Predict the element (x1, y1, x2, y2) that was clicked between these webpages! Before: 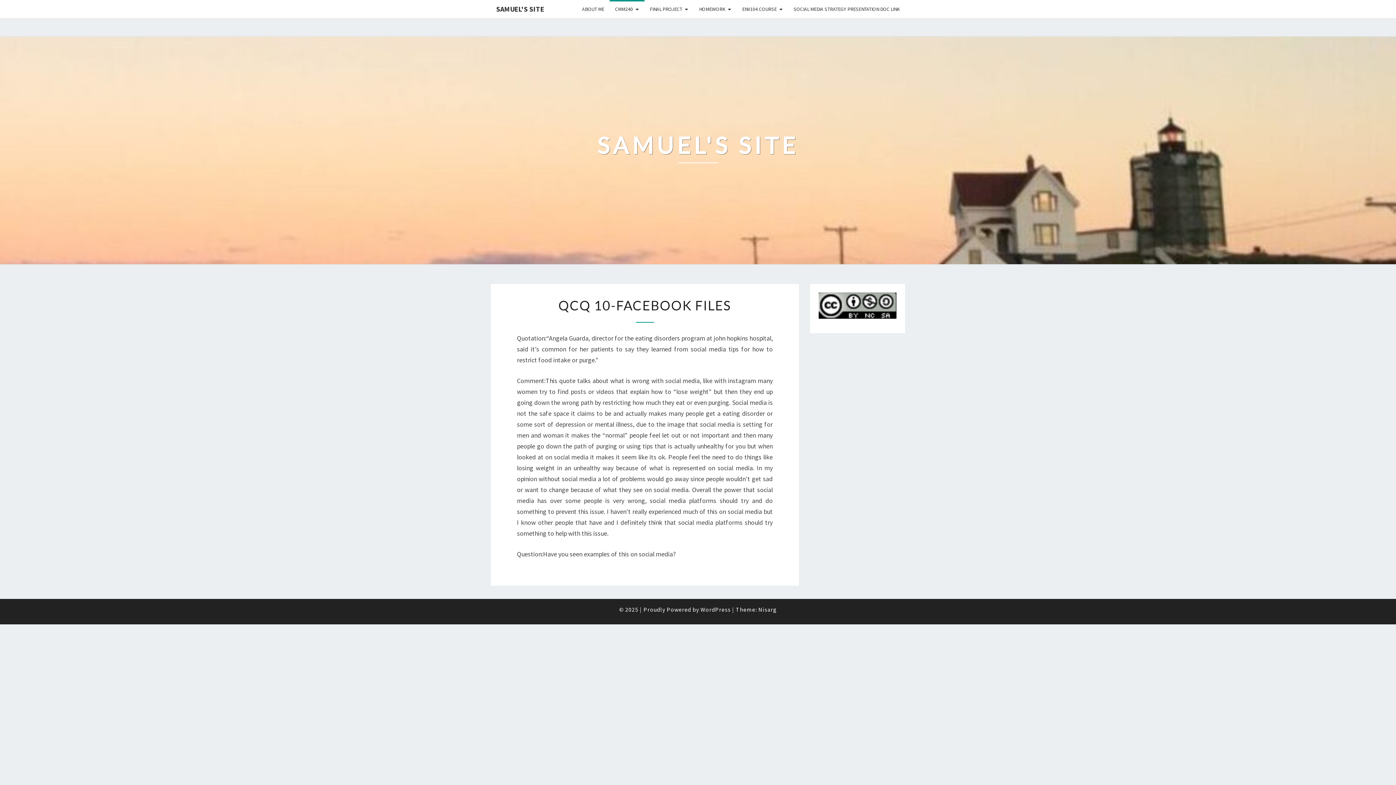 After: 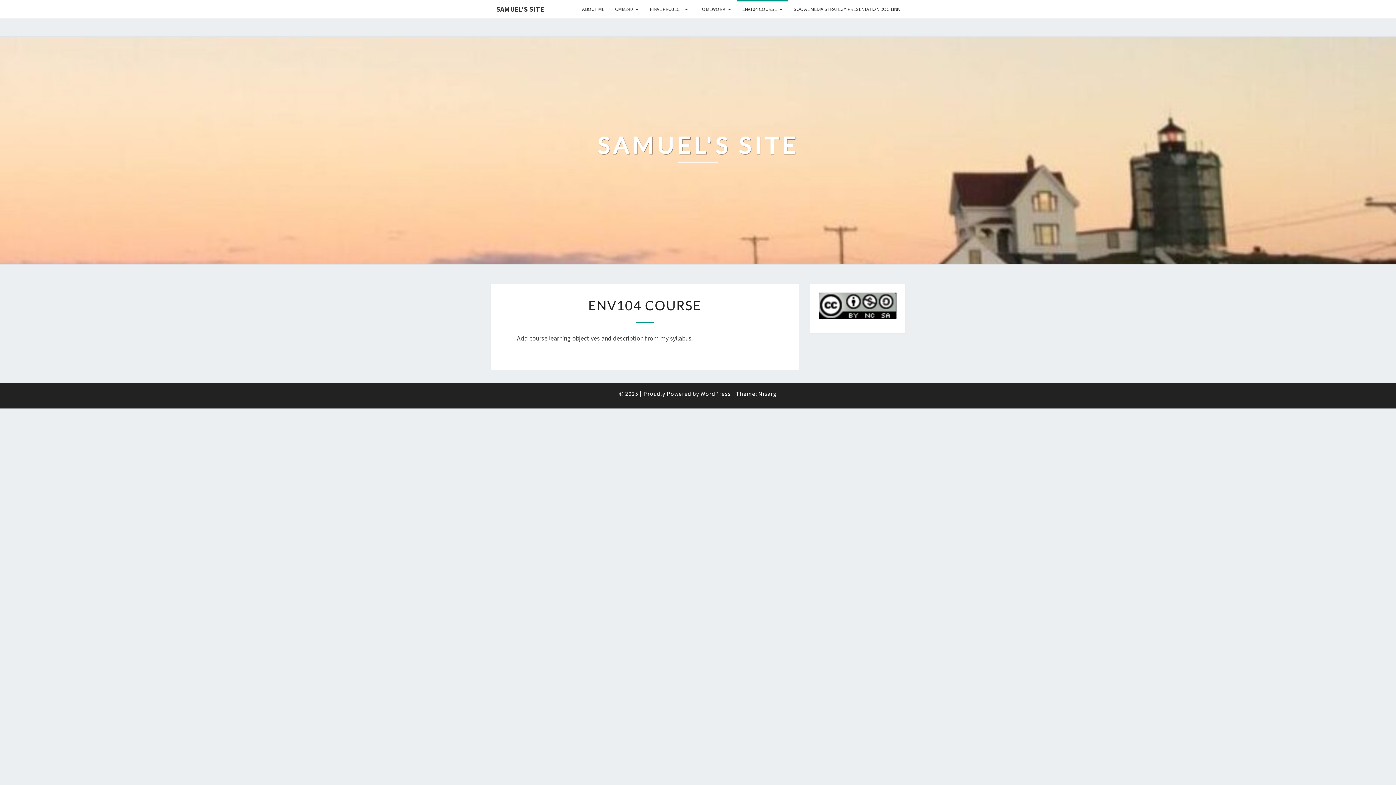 Action: label: ENV104 COURSE bbox: (736, 0, 788, 18)